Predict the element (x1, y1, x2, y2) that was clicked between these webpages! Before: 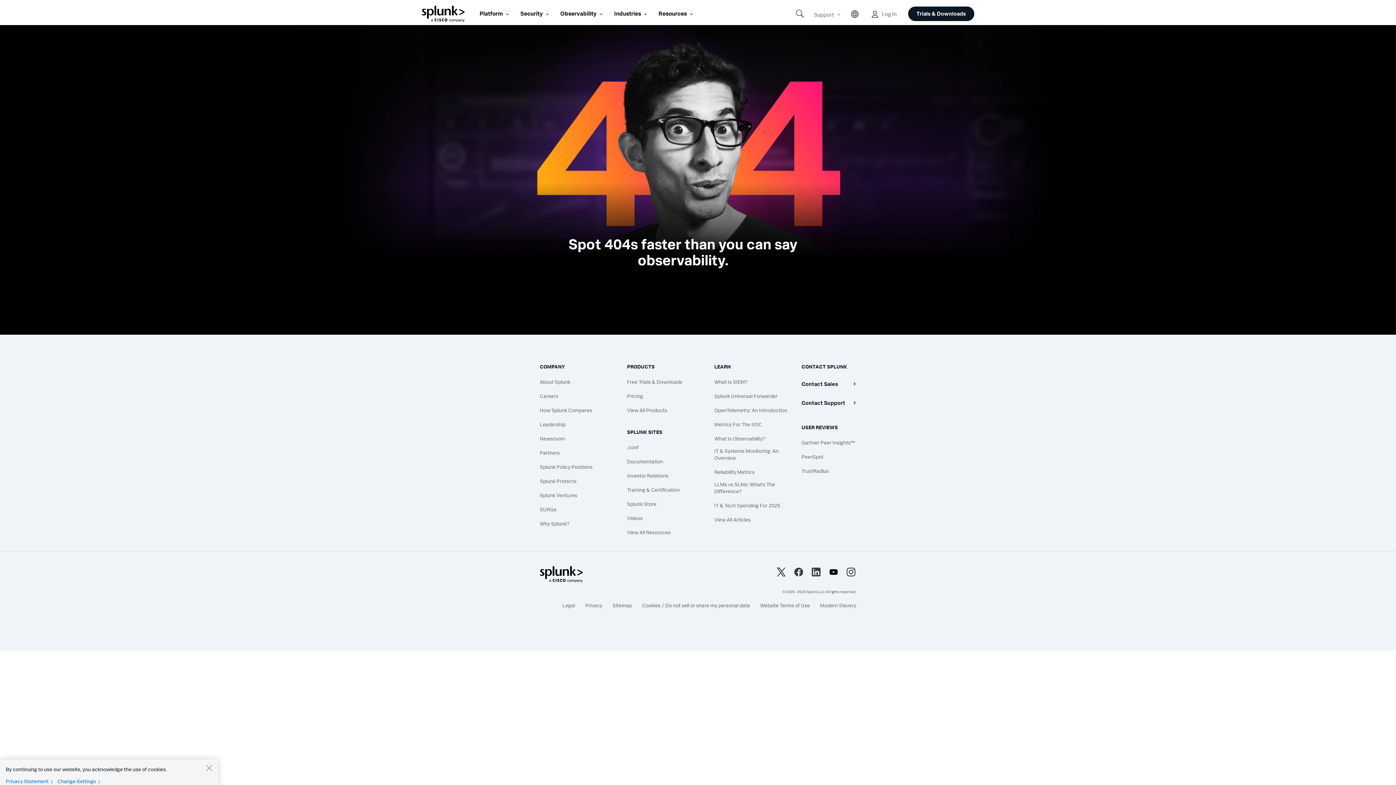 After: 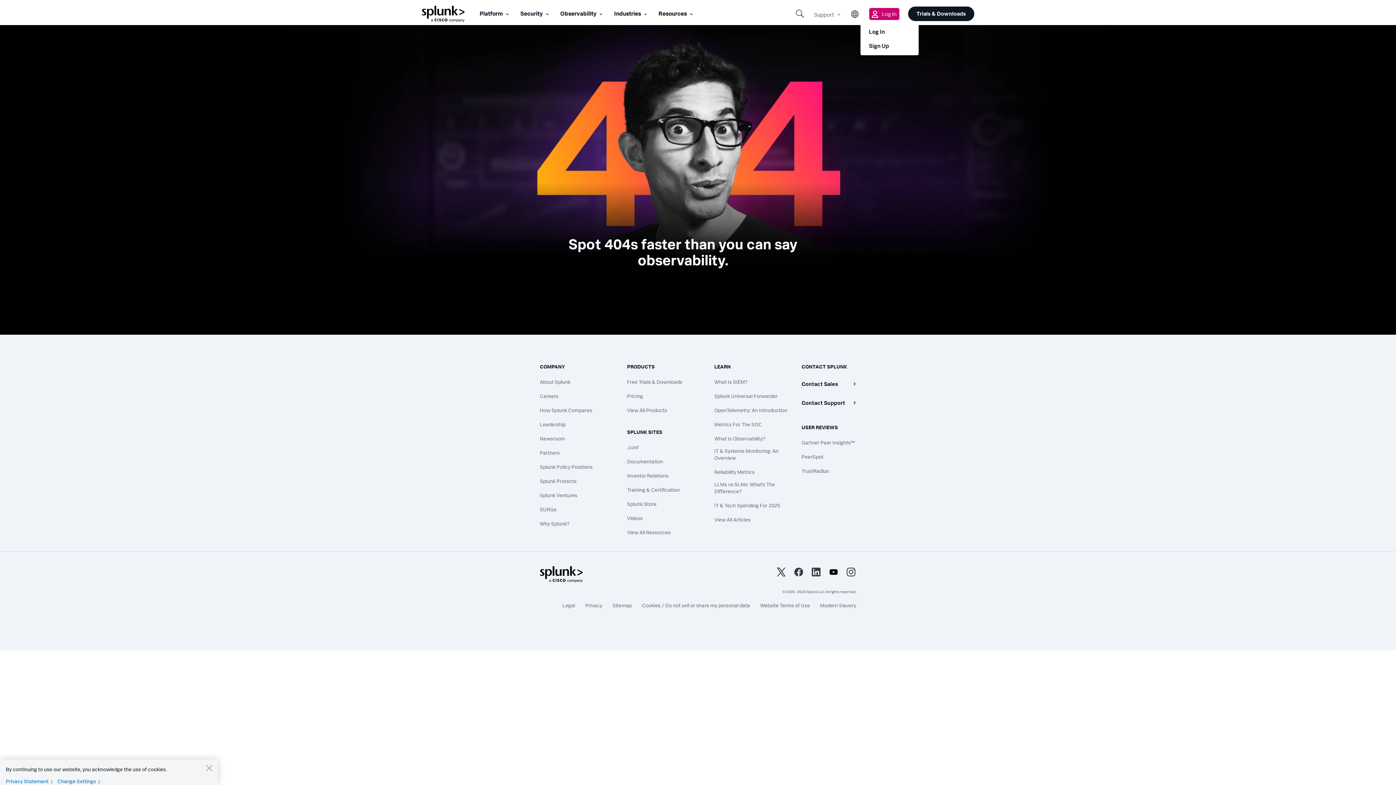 Action: label:  Log In
Click User Account bbox: (869, 8, 899, 20)